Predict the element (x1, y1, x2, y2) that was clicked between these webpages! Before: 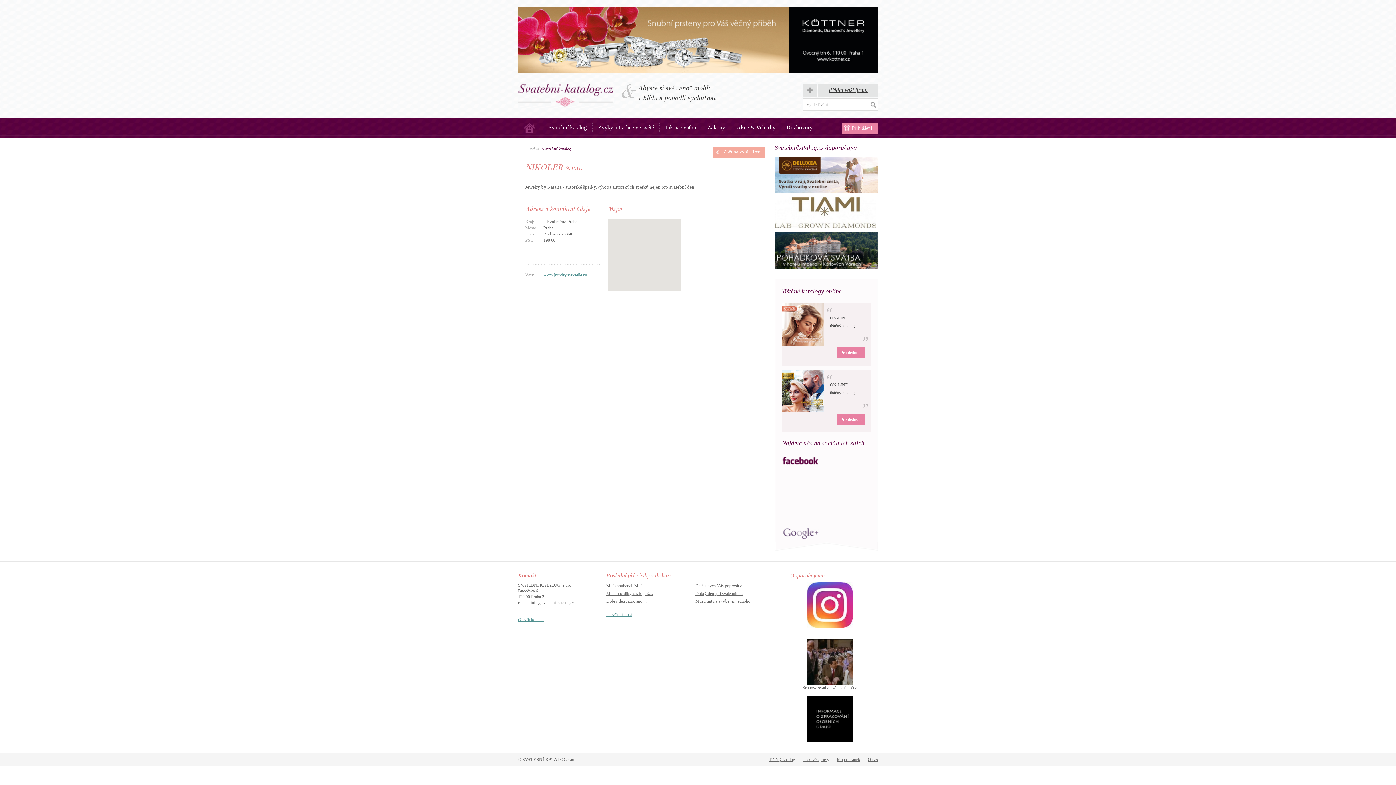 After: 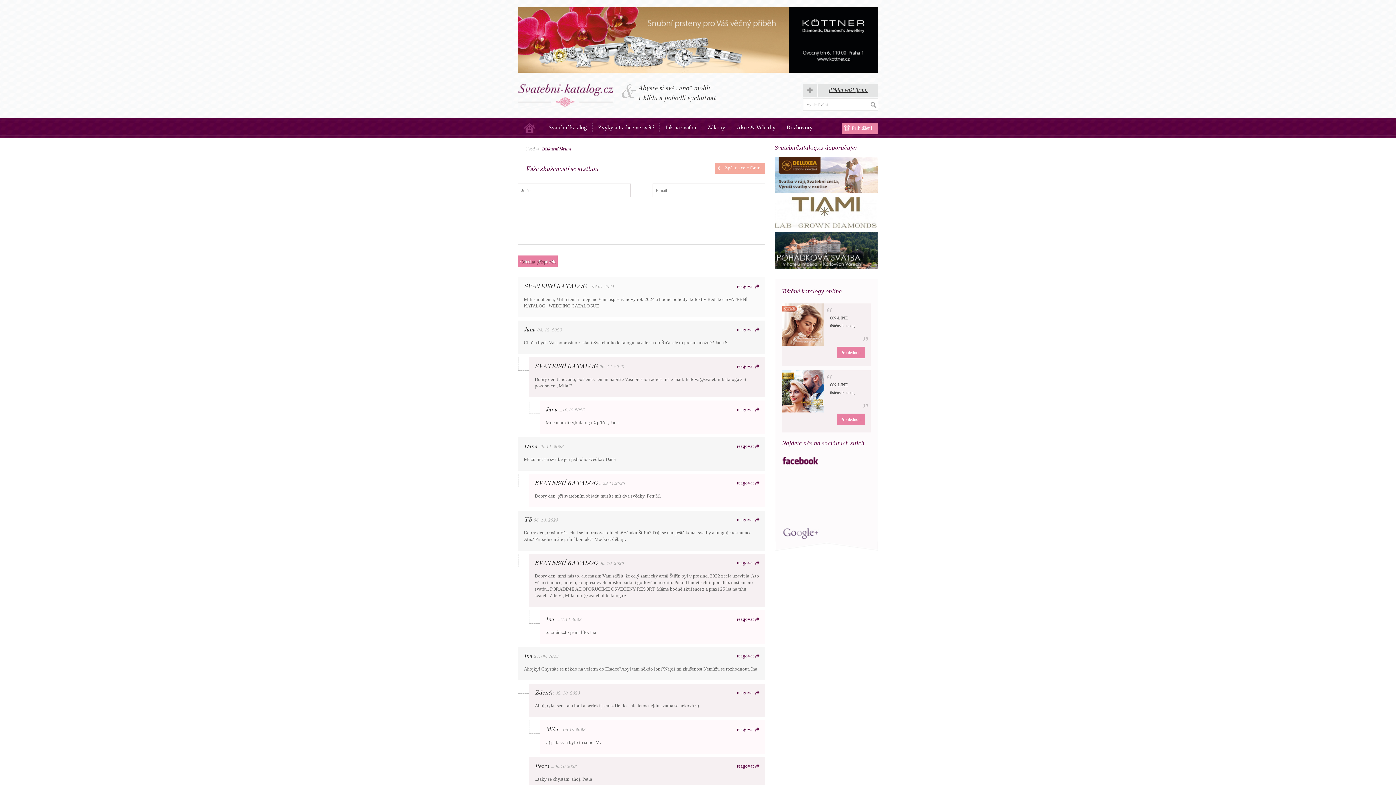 Action: bbox: (695, 598, 753, 604) label: Muzu mit na svatbe jen jednoho...